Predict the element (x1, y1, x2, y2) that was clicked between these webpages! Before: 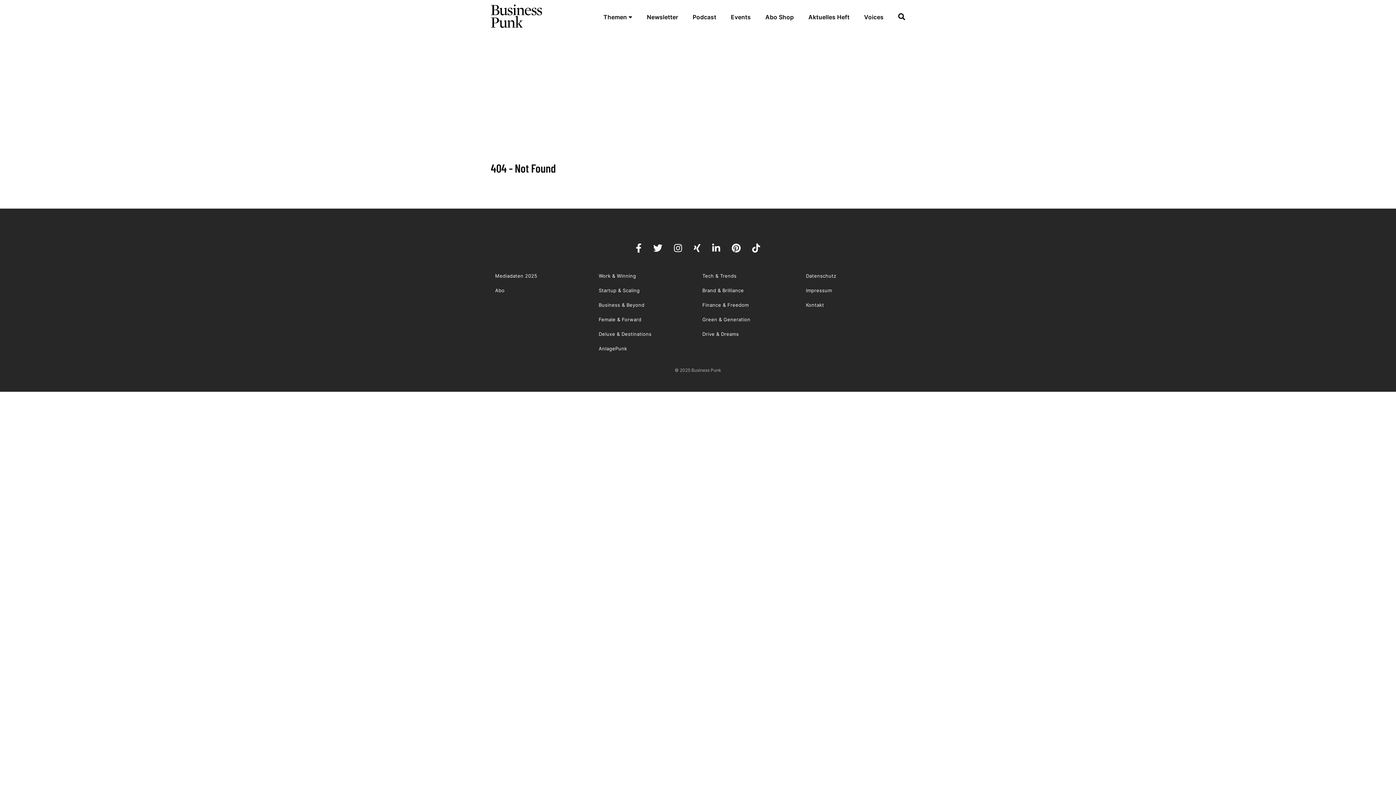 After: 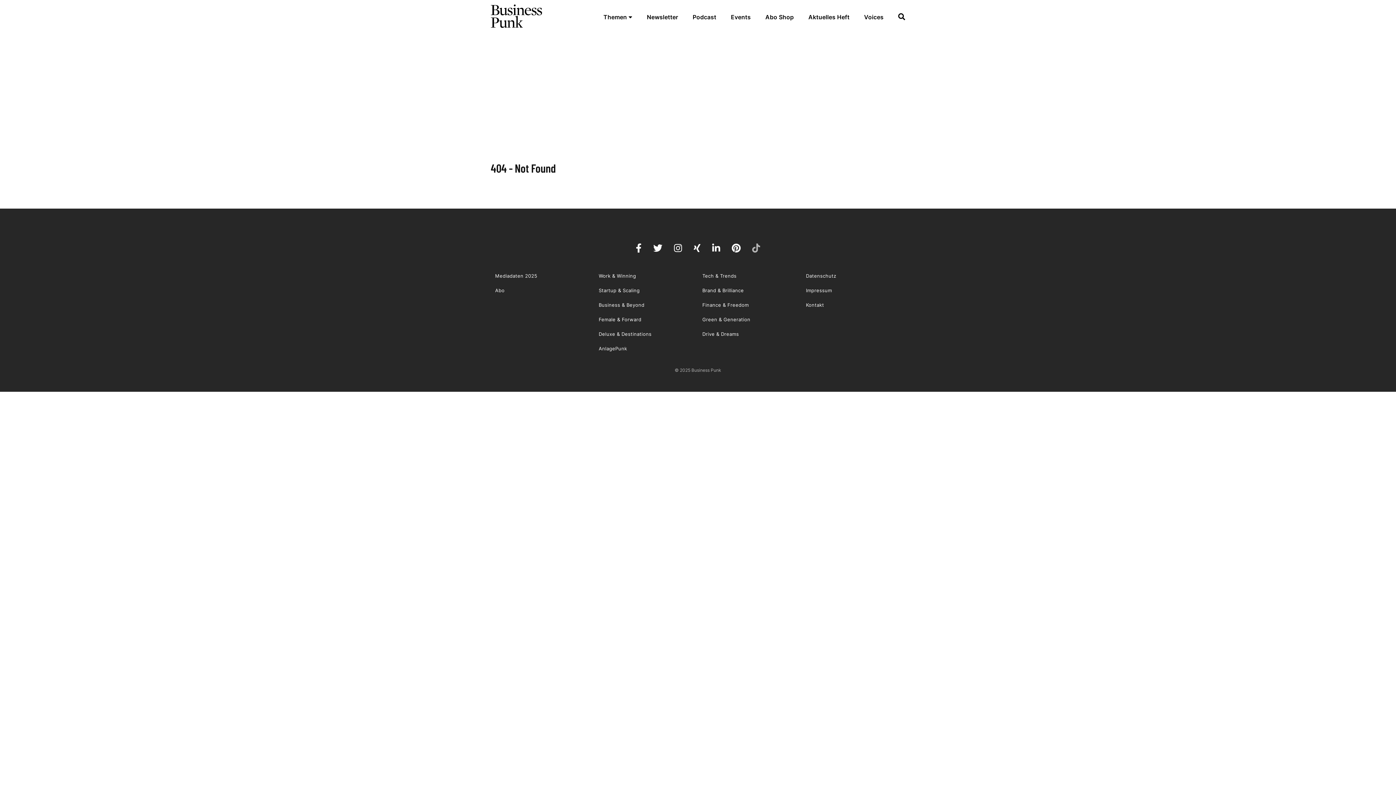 Action: bbox: (752, 244, 760, 253)